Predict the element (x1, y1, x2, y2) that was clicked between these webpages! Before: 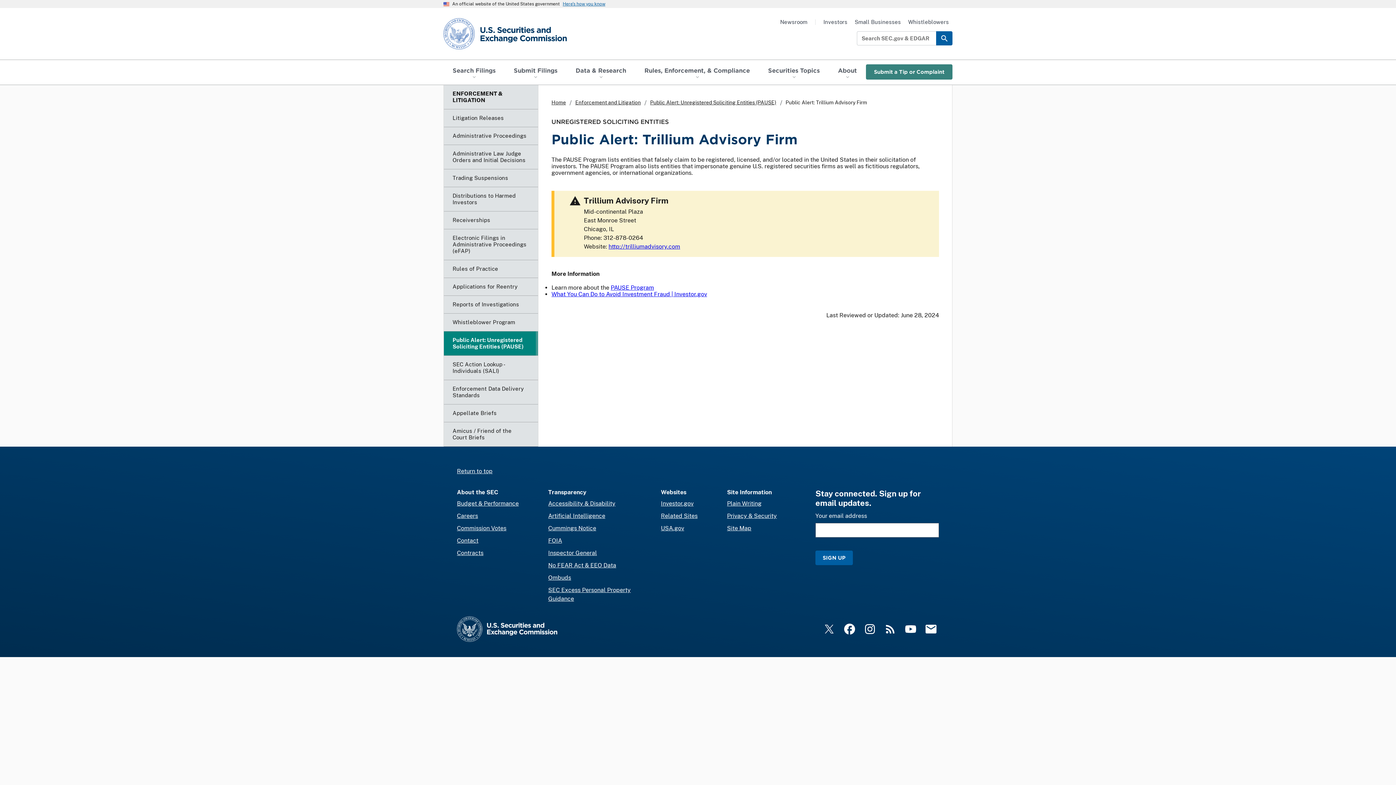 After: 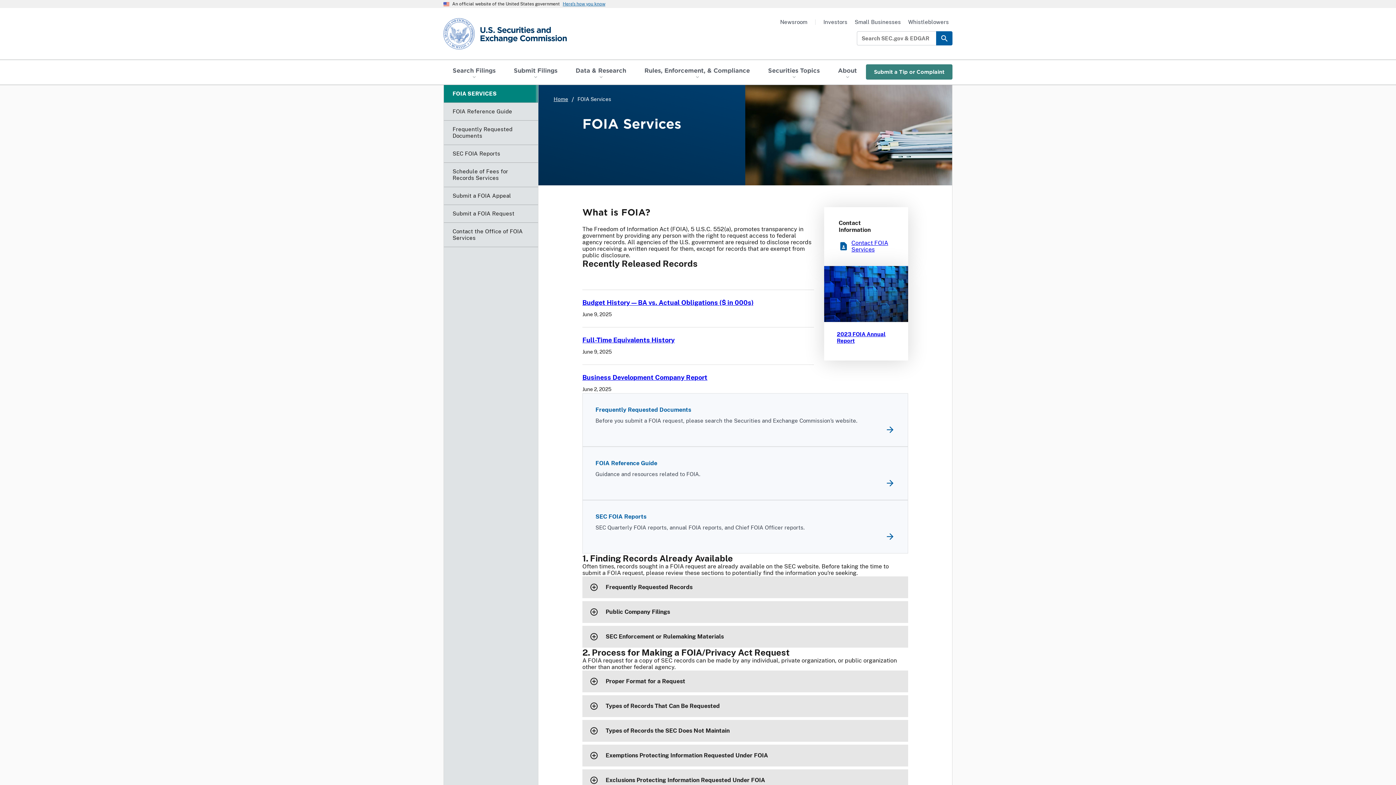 Action: bbox: (548, 537, 562, 544) label: FOIA